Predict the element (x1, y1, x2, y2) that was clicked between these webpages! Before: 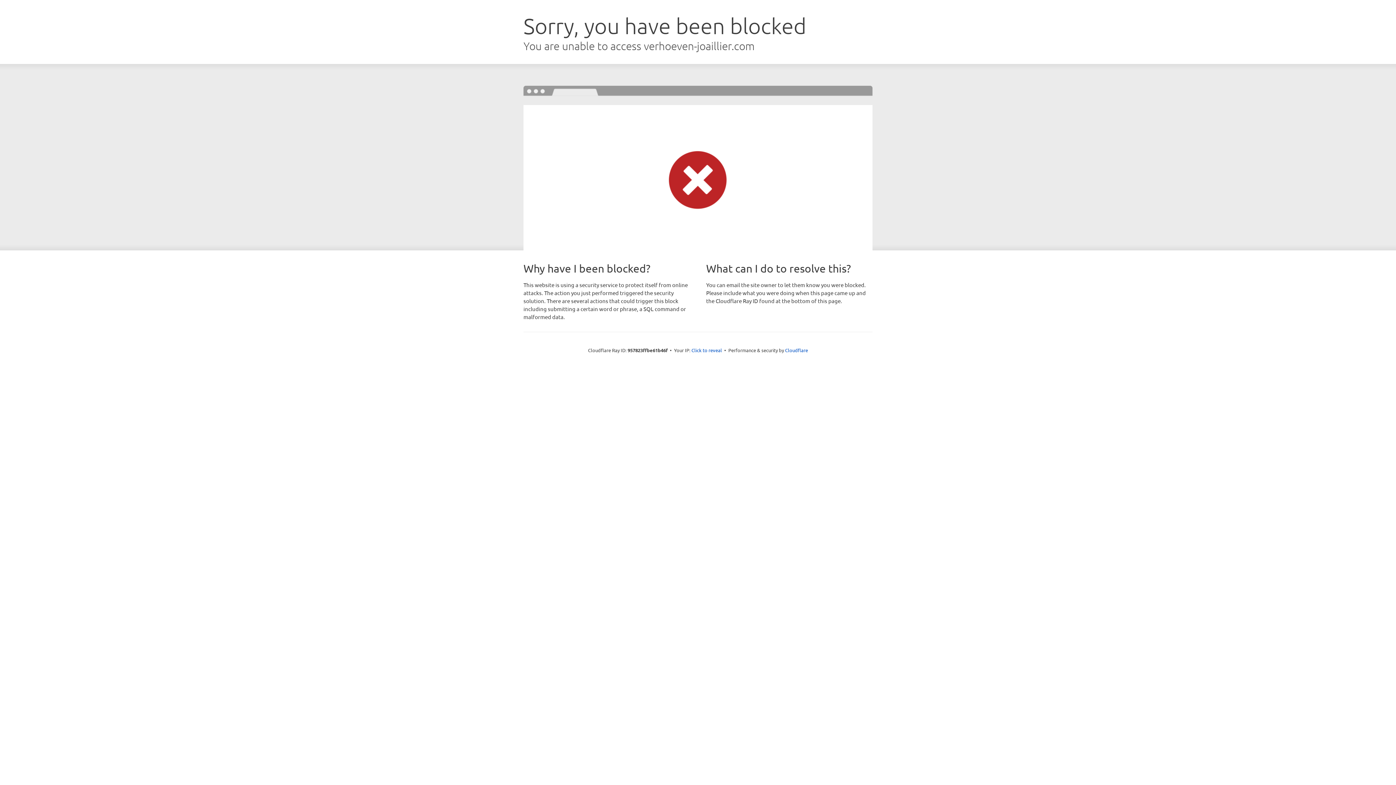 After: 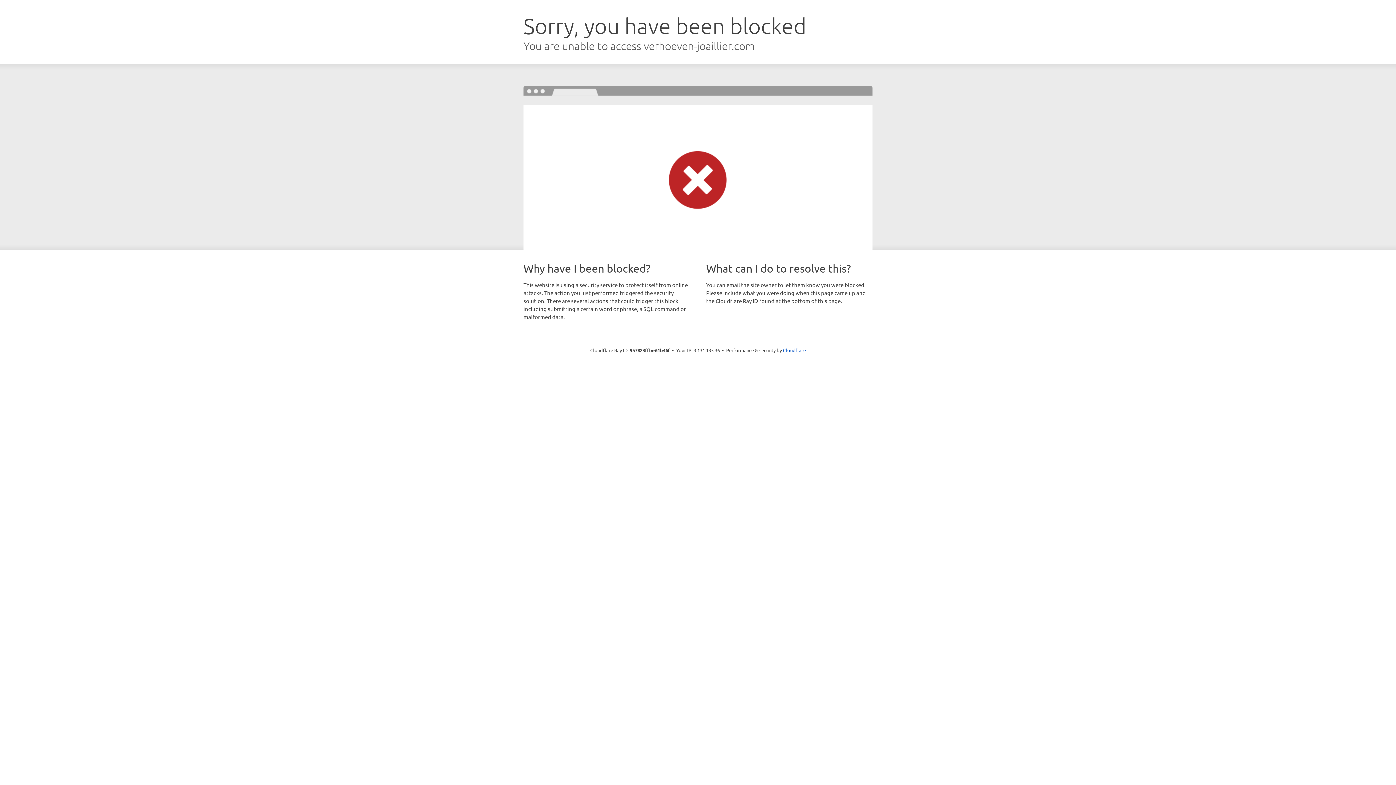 Action: bbox: (691, 346, 722, 353) label: Click to reveal